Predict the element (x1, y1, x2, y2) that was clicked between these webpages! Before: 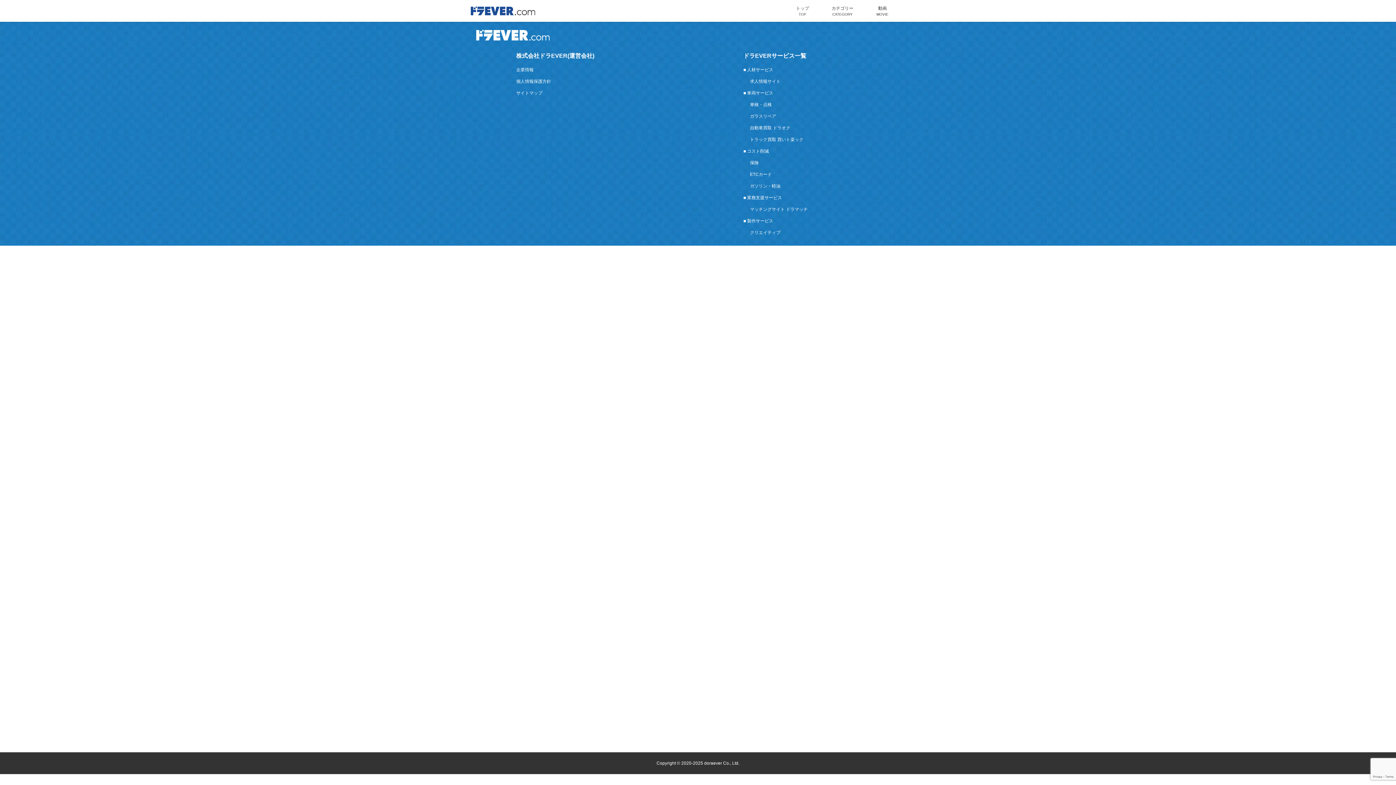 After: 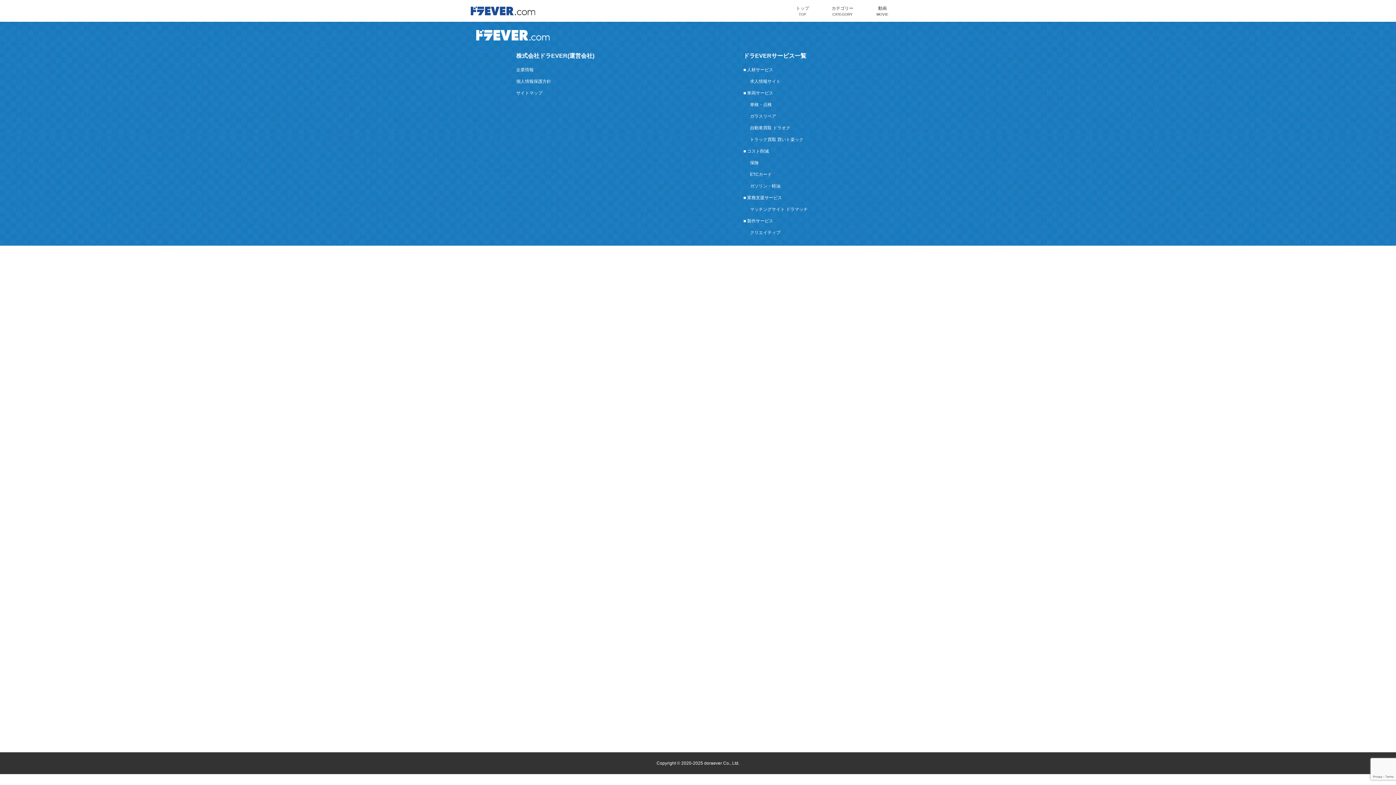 Action: bbox: (750, 125, 790, 130) label: 自動車買取 ドラオク